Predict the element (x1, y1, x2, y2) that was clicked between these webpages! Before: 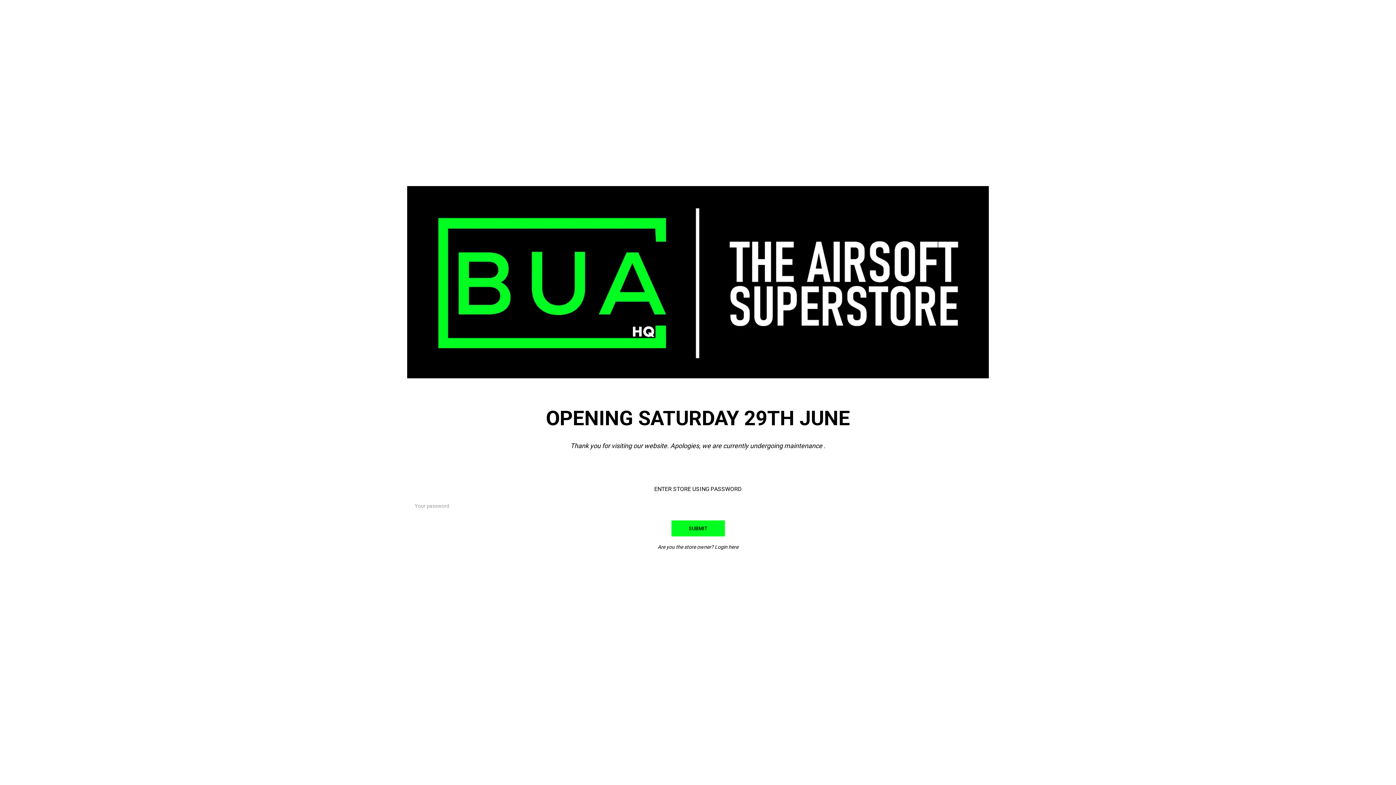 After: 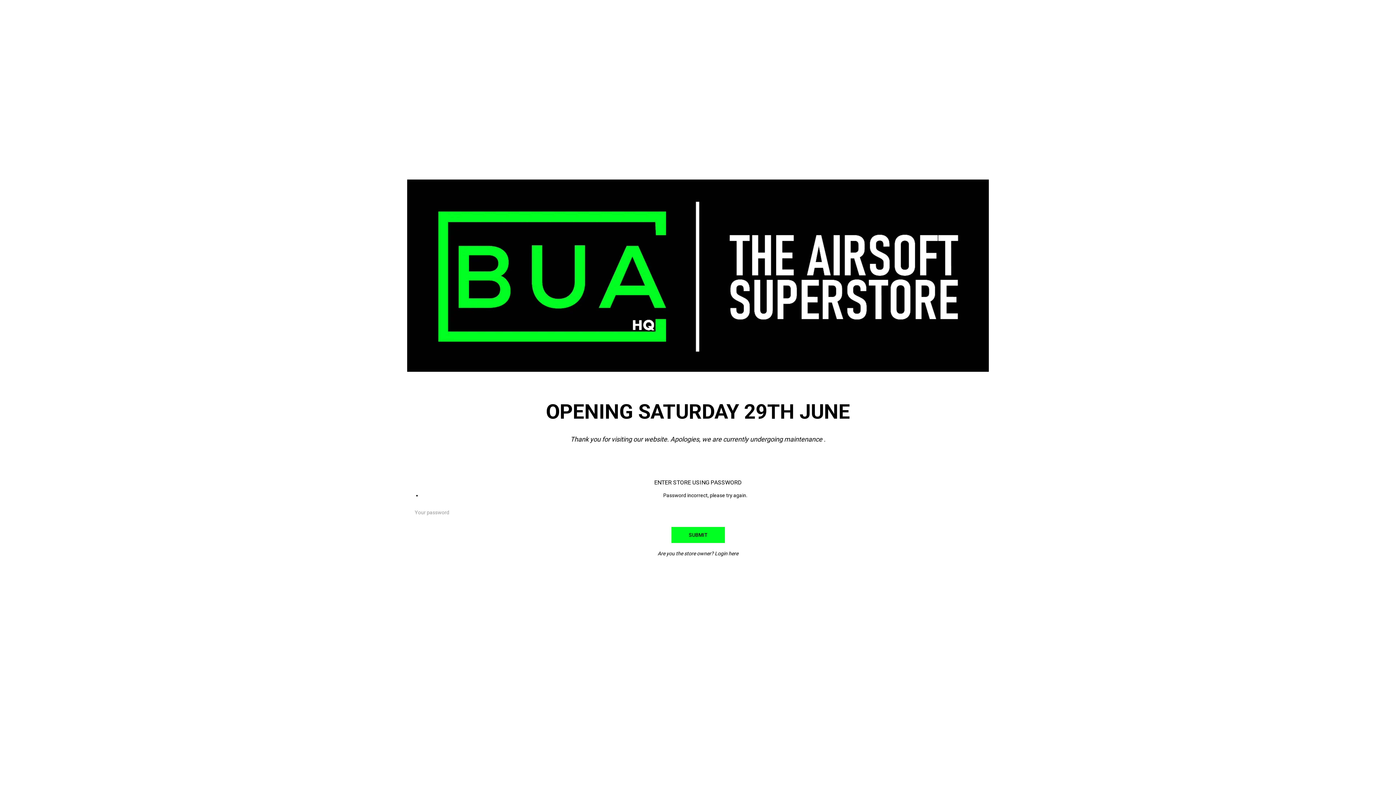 Action: label: SUBMIT bbox: (670, 519, 725, 537)